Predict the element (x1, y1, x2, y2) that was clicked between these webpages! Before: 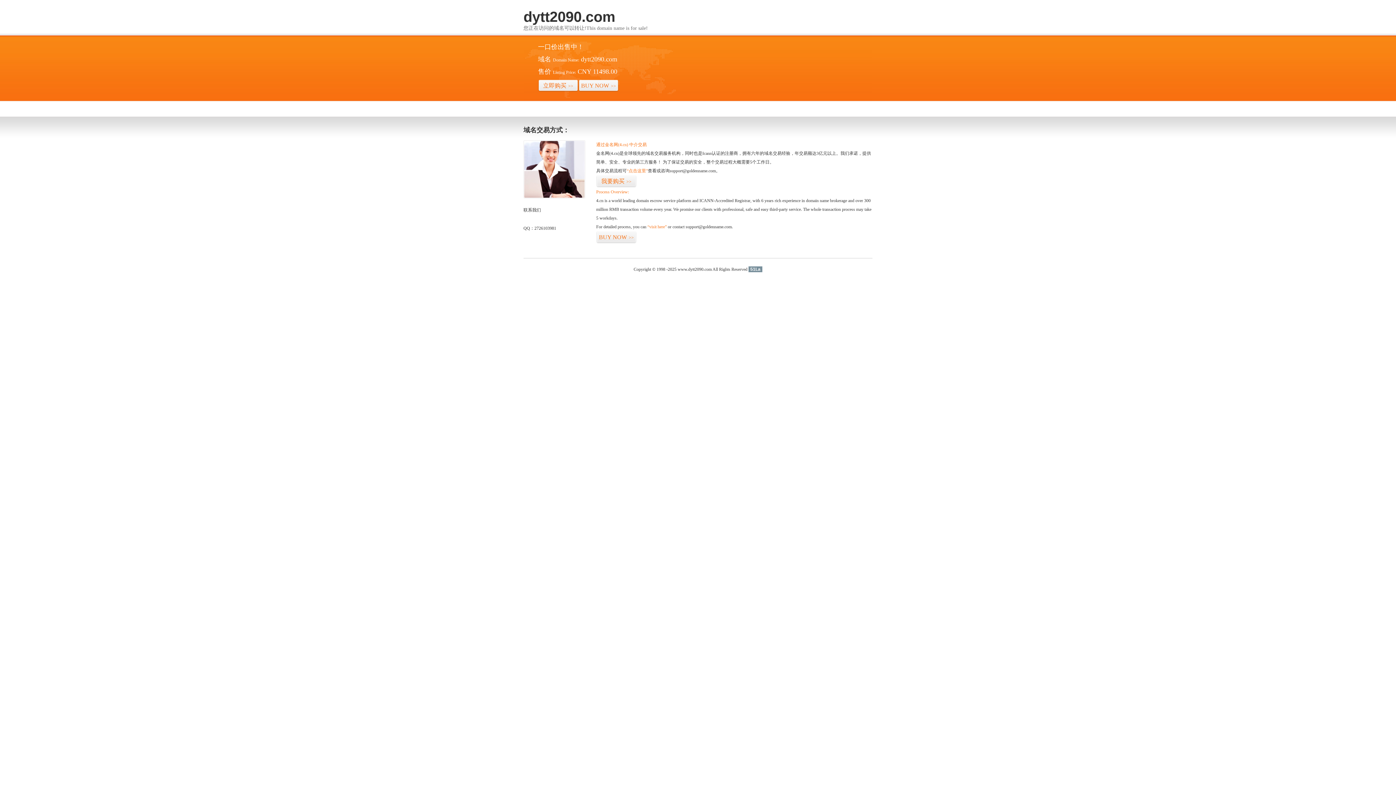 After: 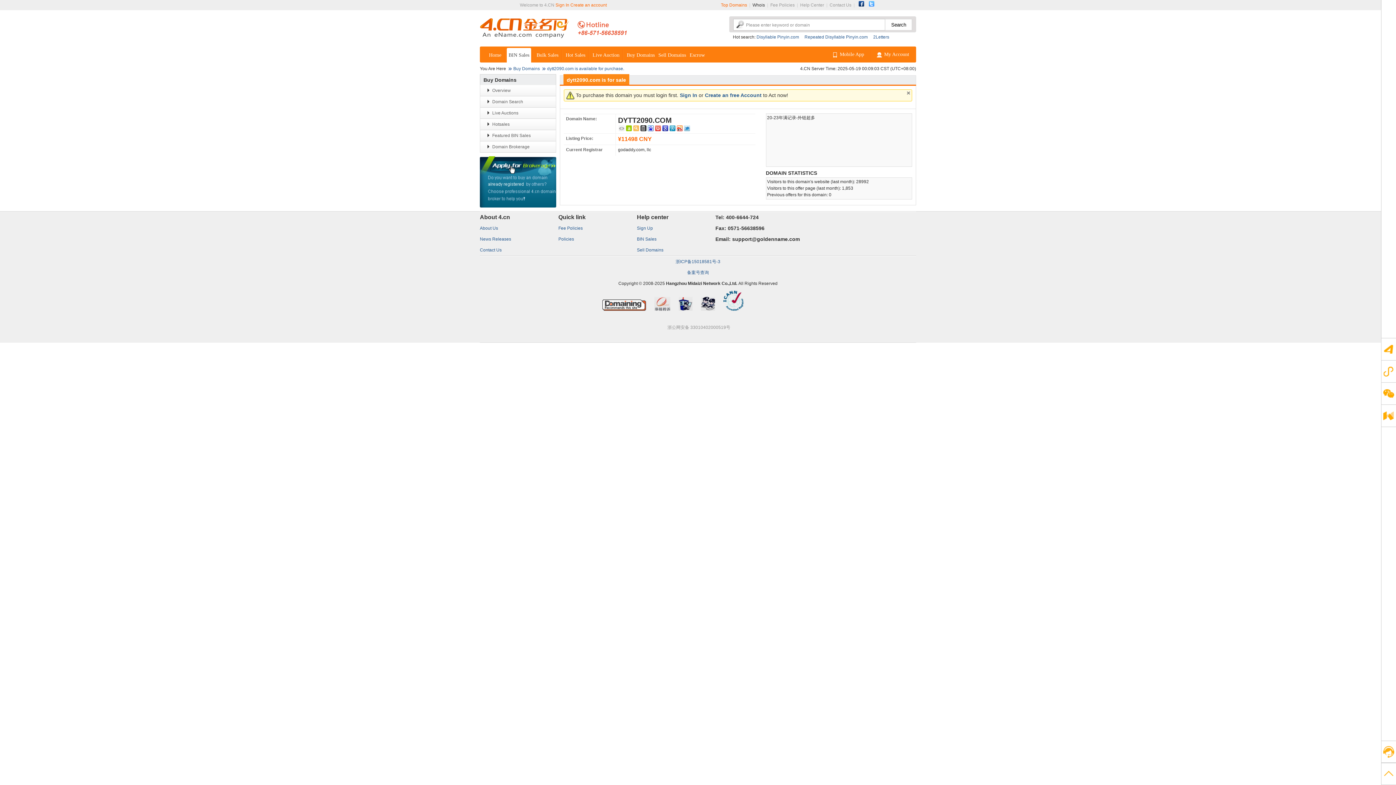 Action: label: “点击这里” bbox: (626, 168, 648, 173)